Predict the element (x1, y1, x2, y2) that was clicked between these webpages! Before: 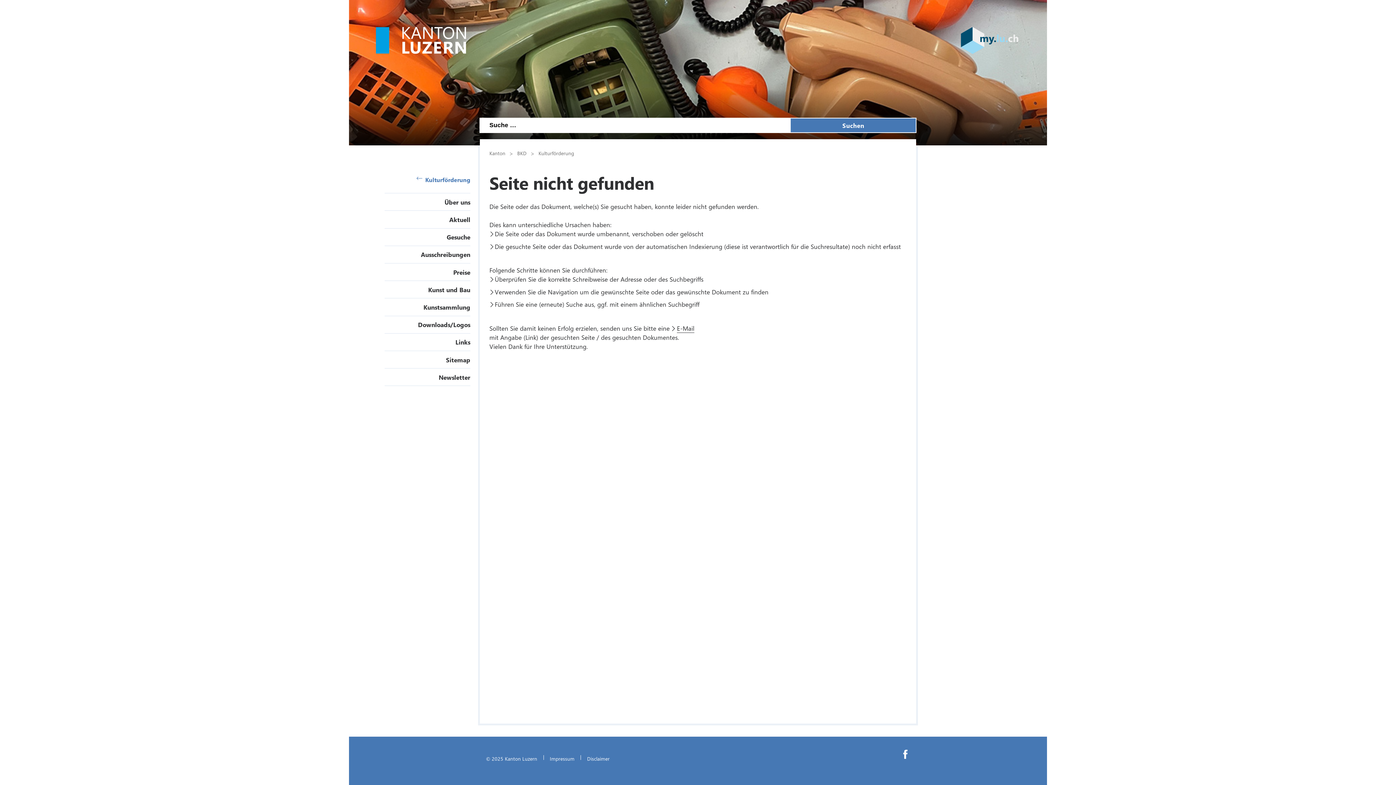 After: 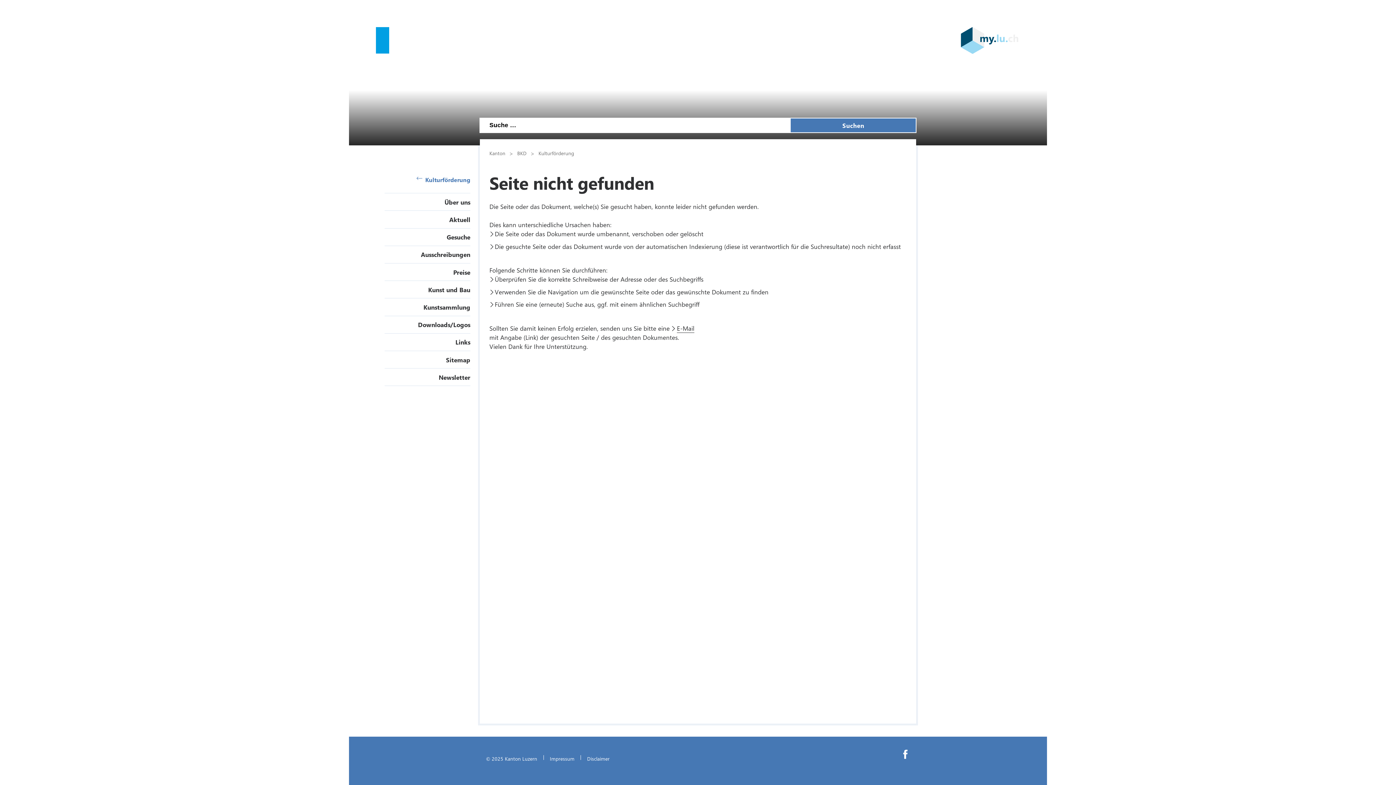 Action: bbox: (961, 26, 1018, 55)